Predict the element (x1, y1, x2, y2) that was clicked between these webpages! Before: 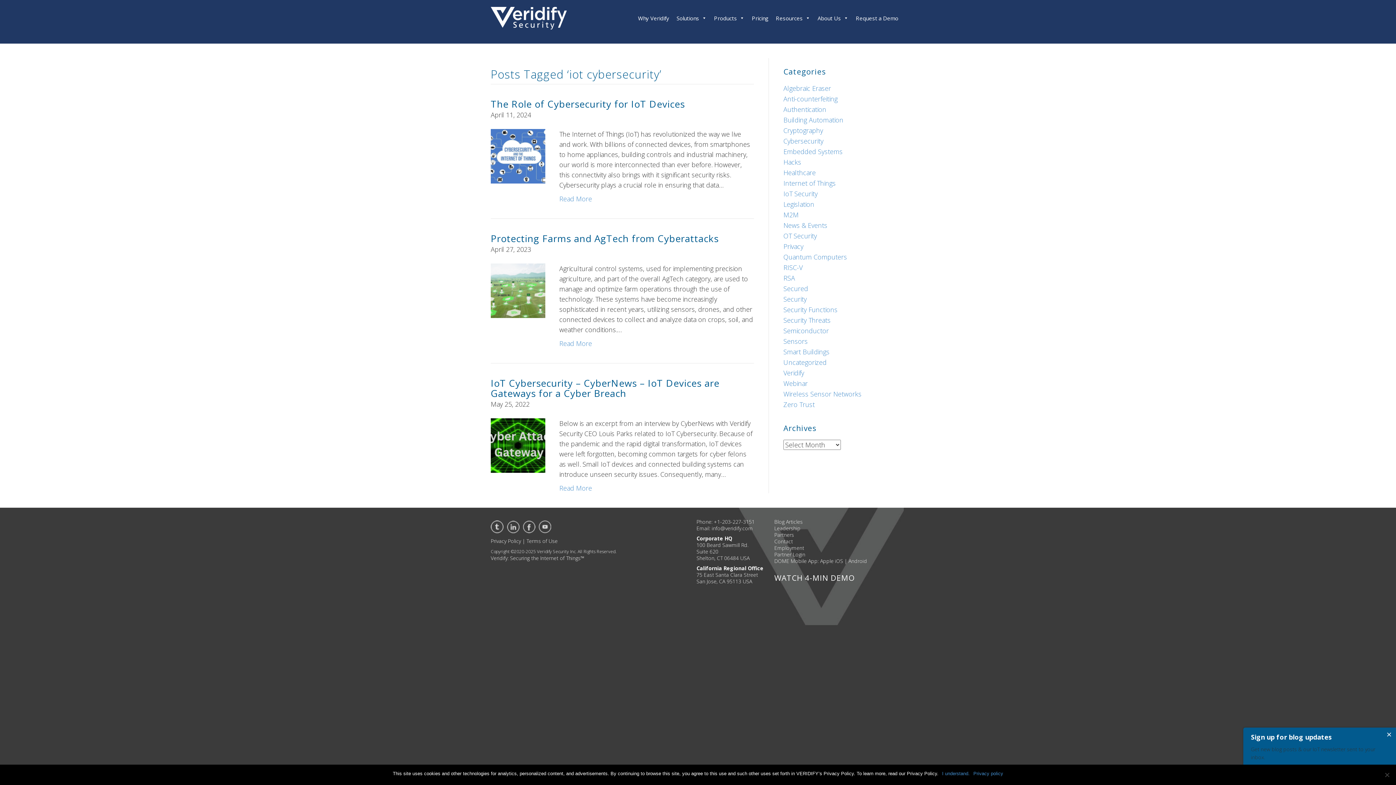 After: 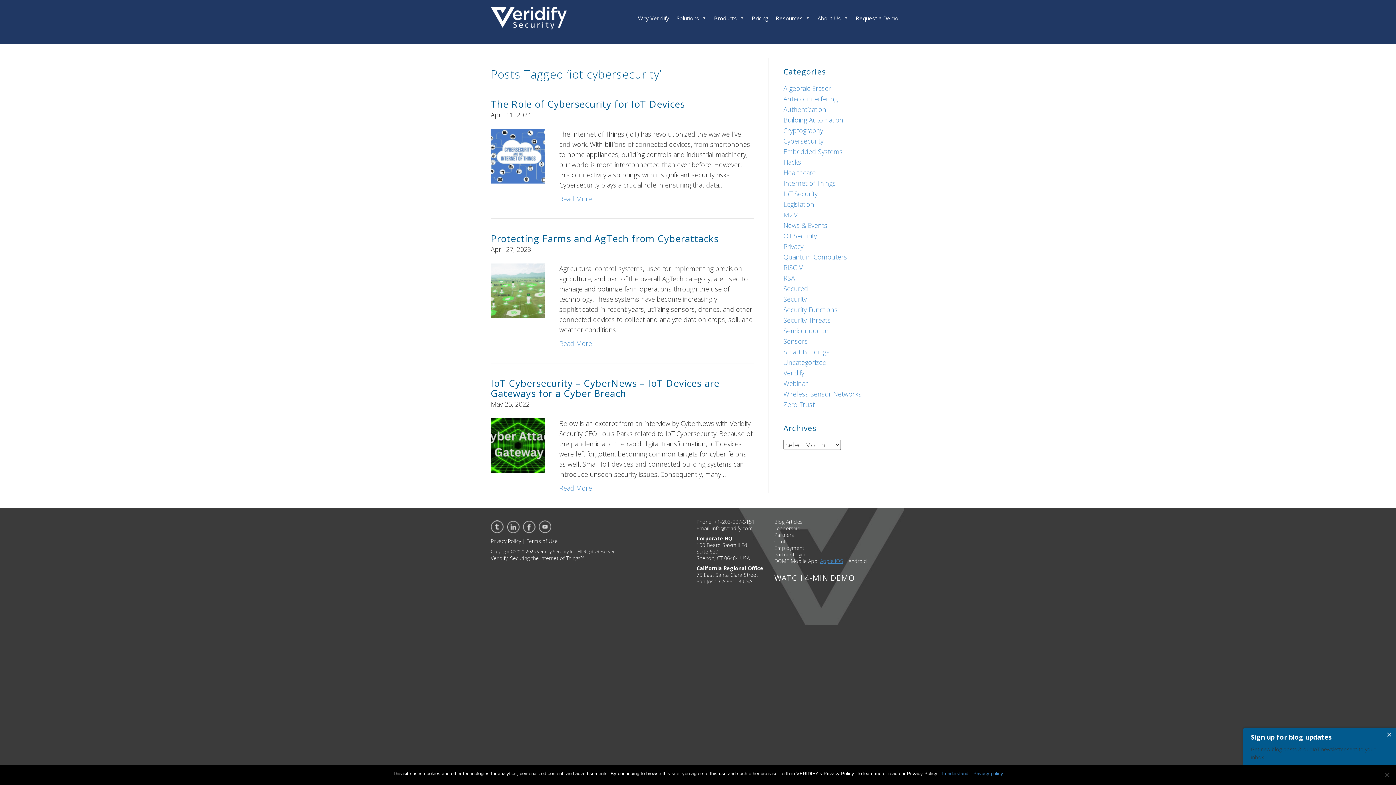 Action: bbox: (820, 557, 843, 564) label: Apple iOS